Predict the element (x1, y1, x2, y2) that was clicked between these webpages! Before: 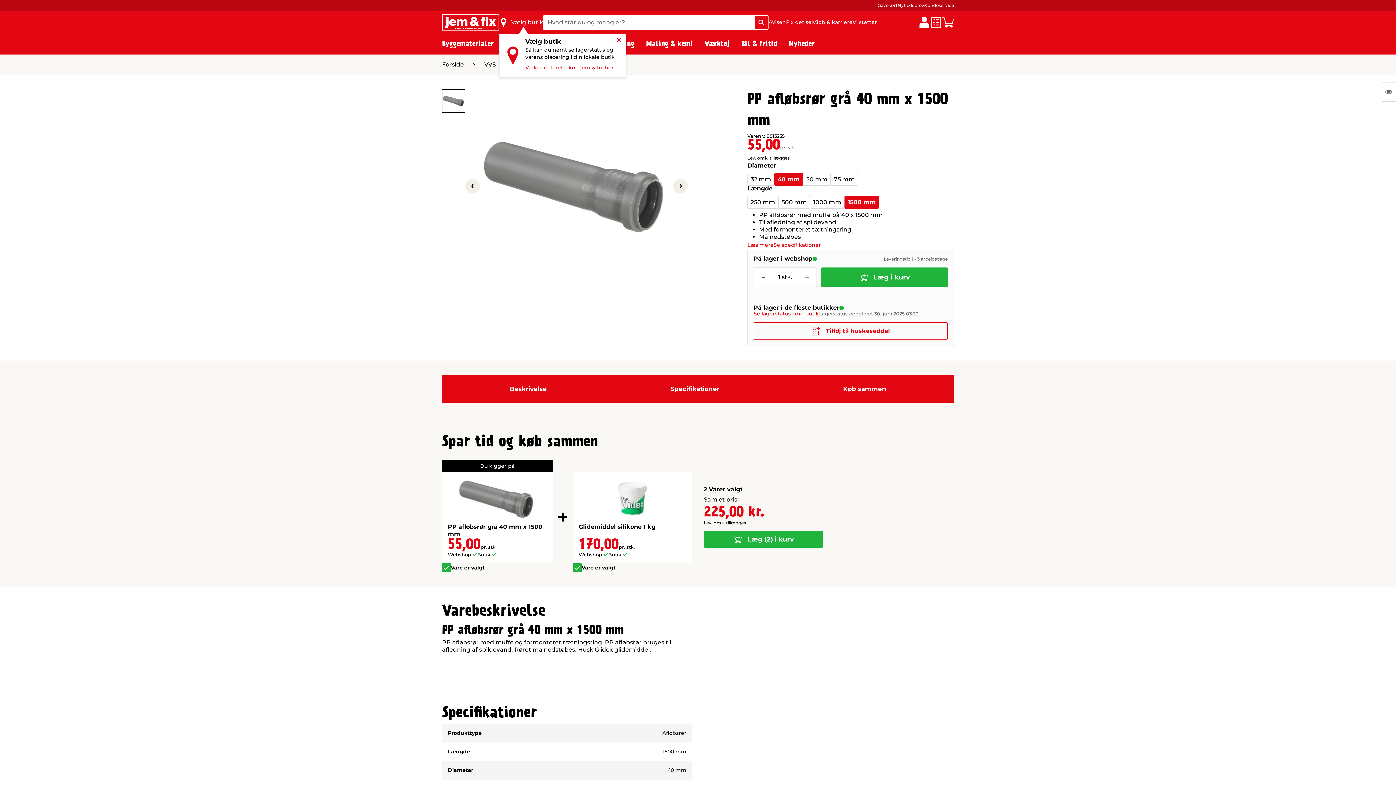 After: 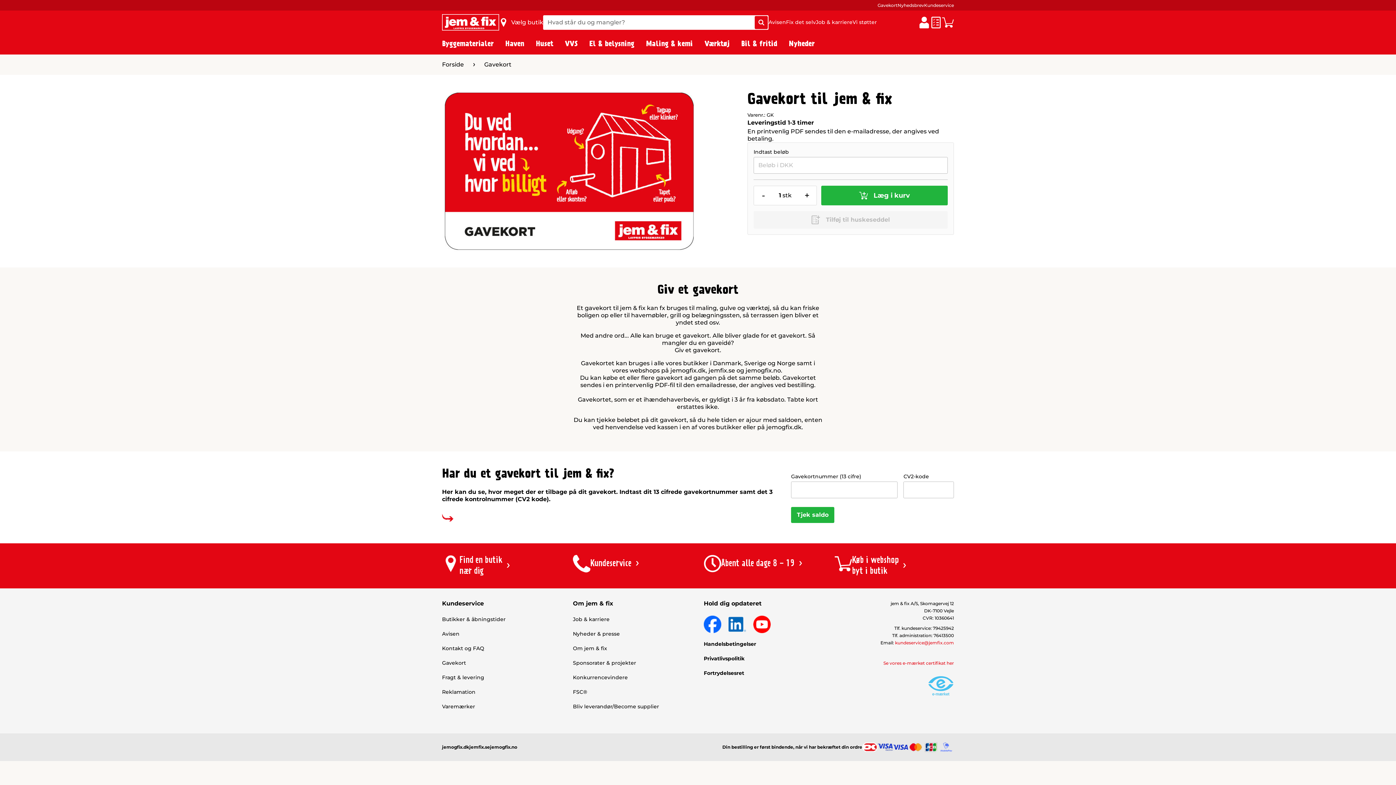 Action: label: Gavekort bbox: (877, 2, 897, 7)